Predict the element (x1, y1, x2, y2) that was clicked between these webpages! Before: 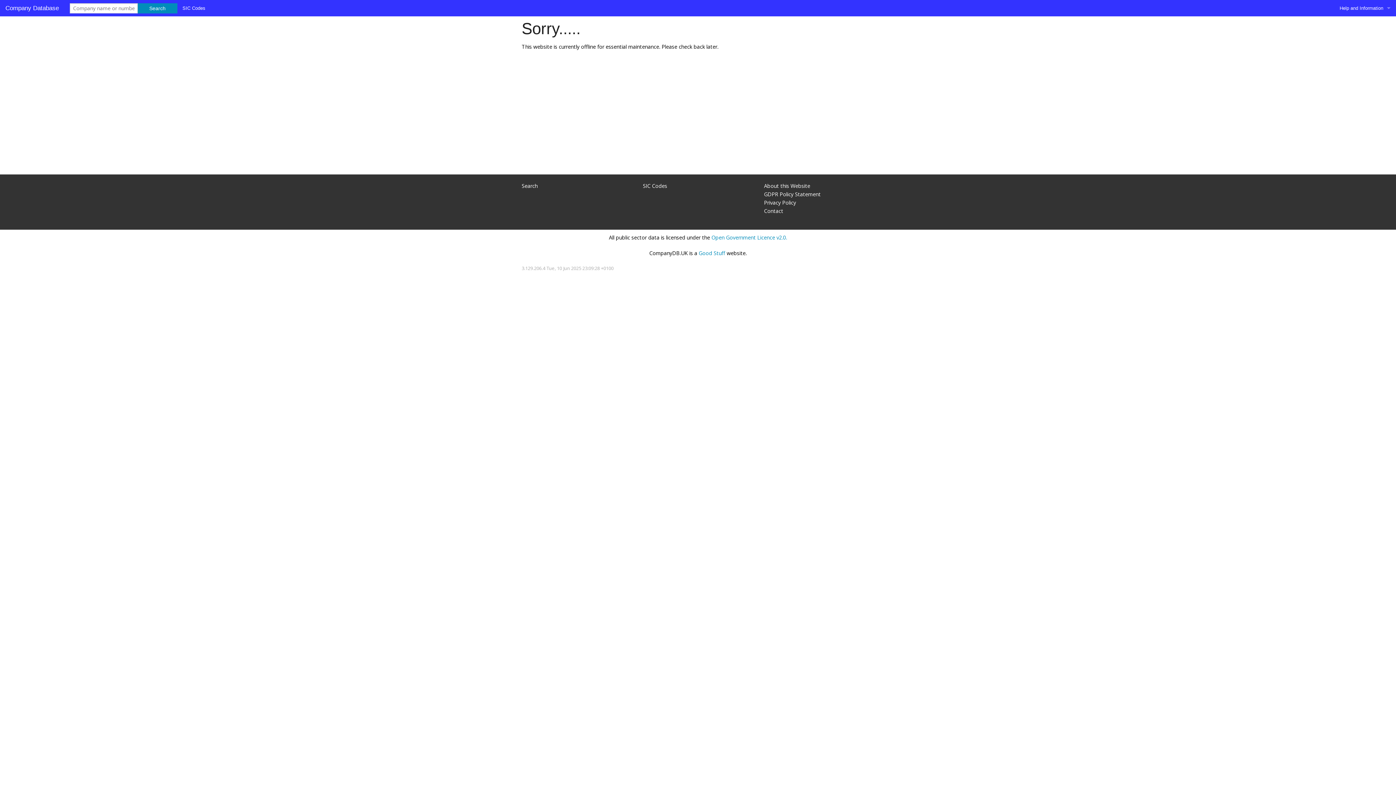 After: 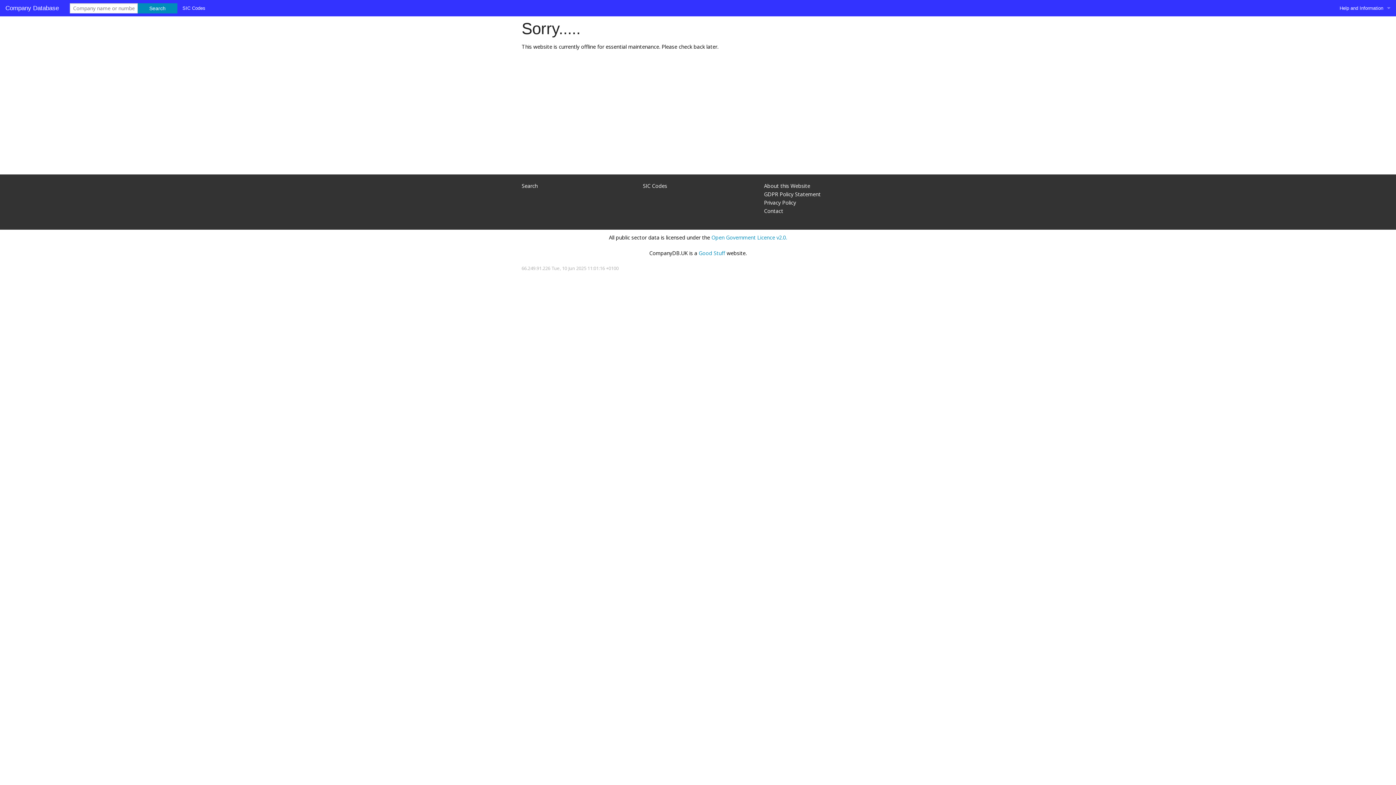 Action: bbox: (764, 190, 820, 197) label: GDPR Policy Statement